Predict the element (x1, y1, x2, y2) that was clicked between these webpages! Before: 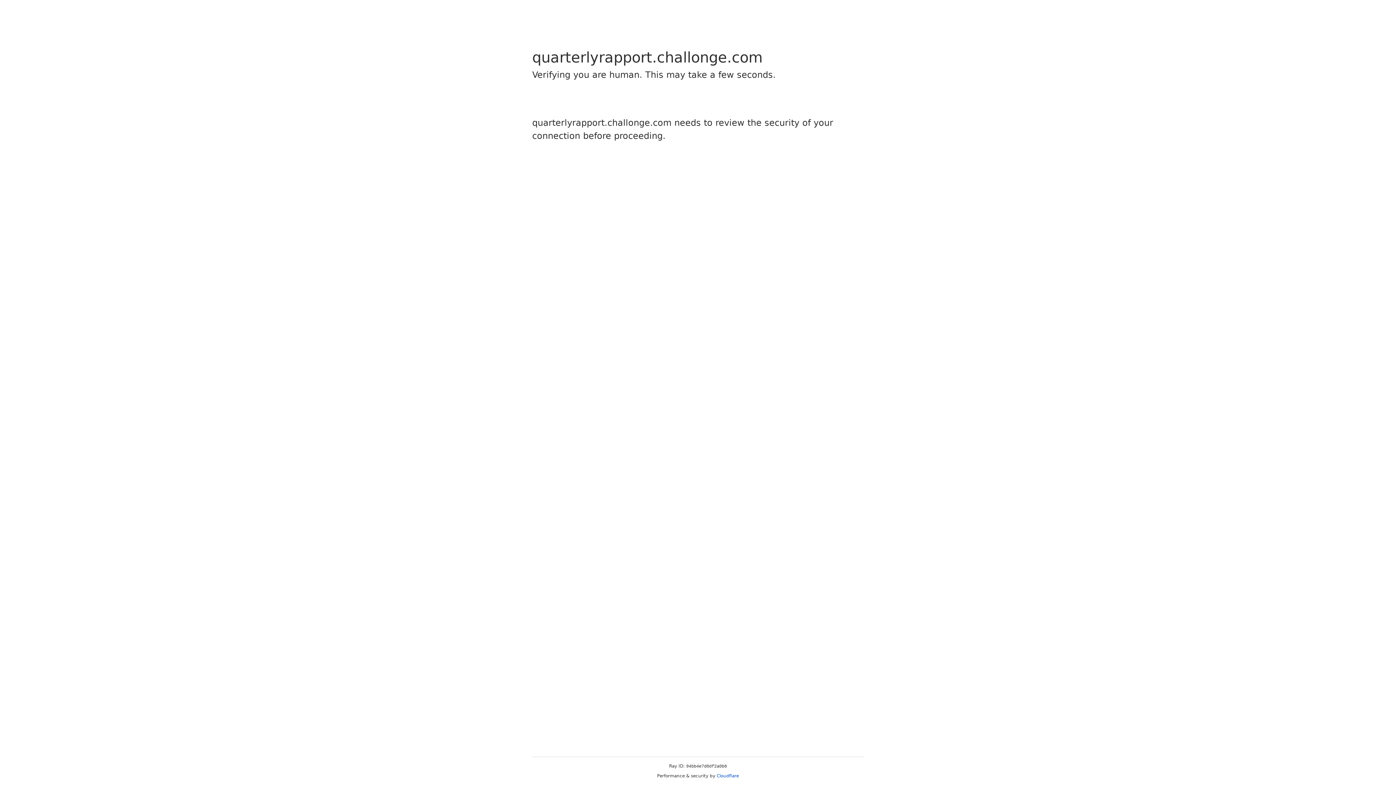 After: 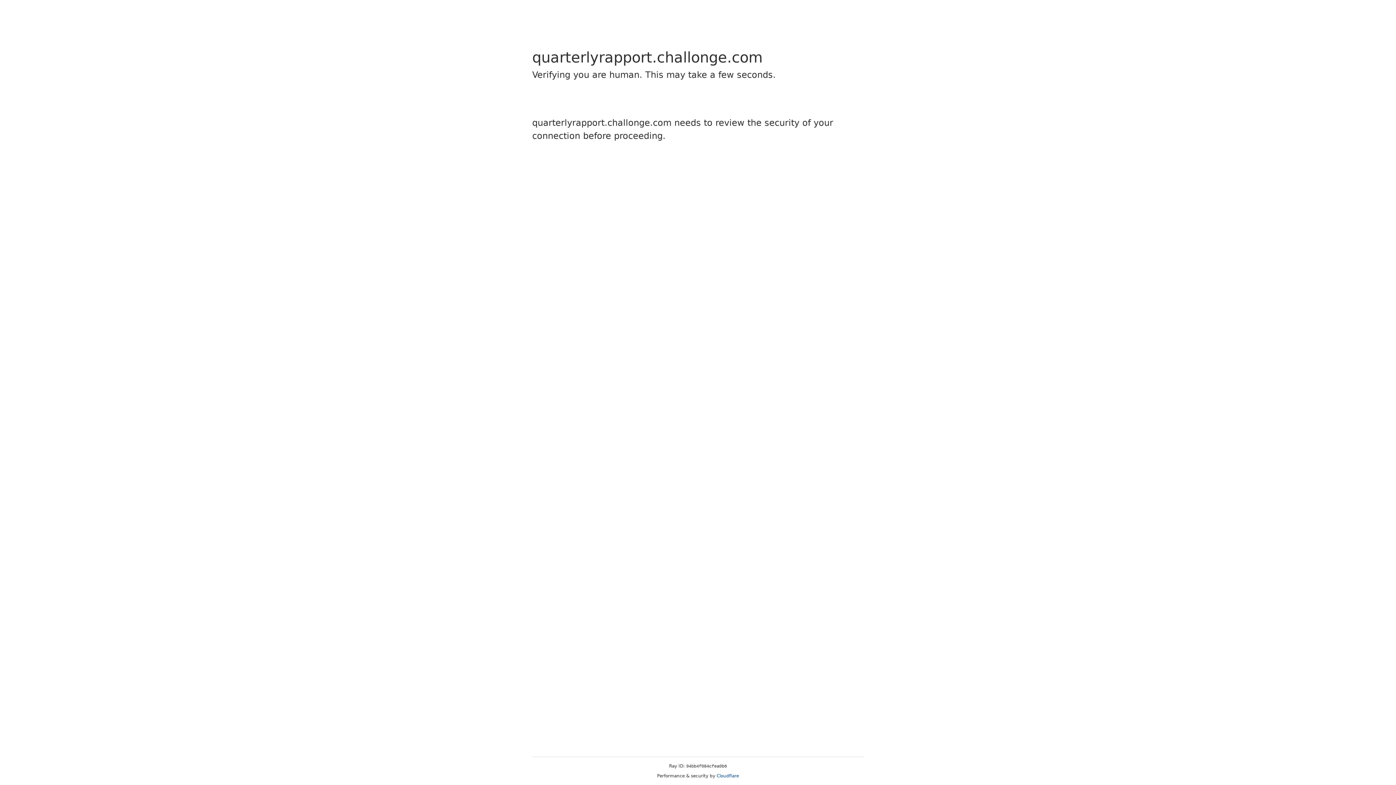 Action: label: Cloudflare bbox: (716, 773, 739, 778)